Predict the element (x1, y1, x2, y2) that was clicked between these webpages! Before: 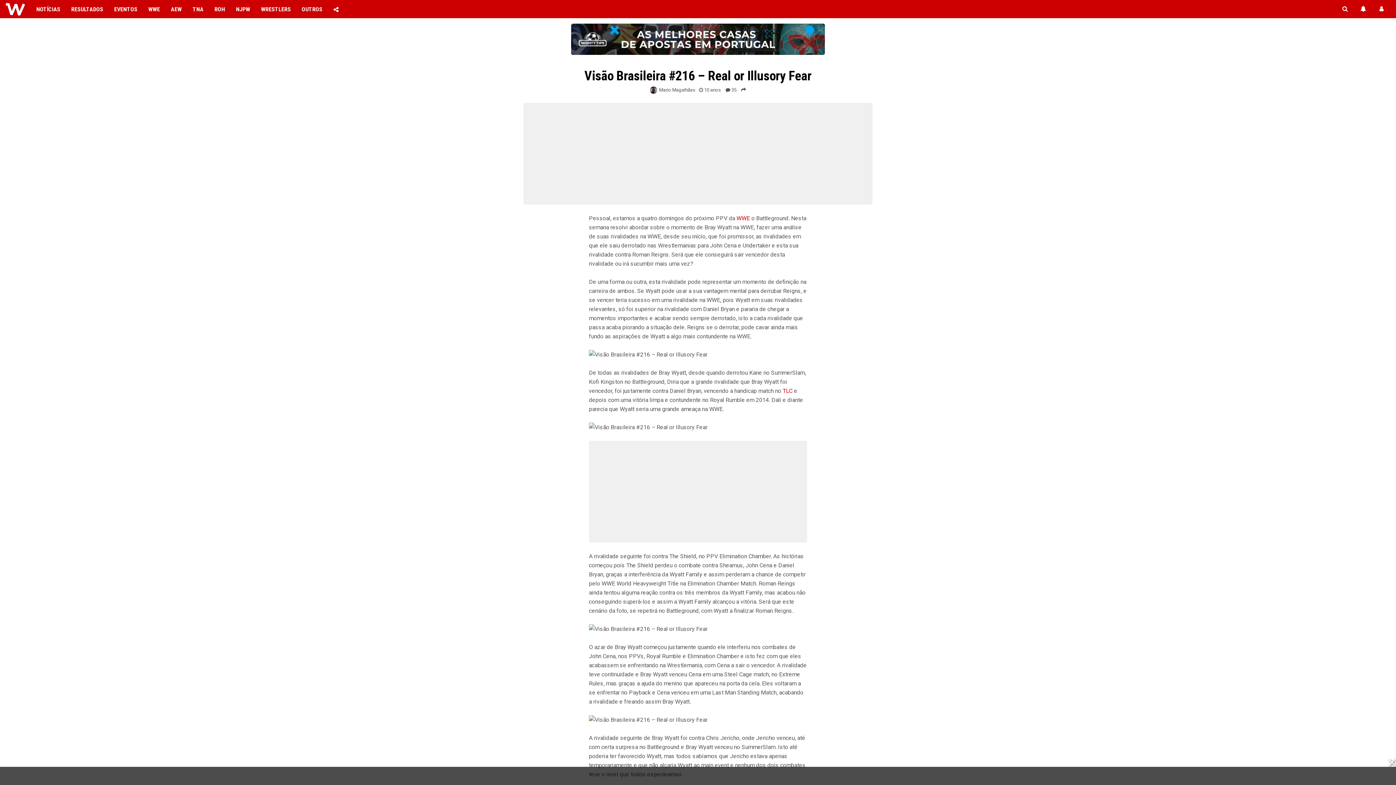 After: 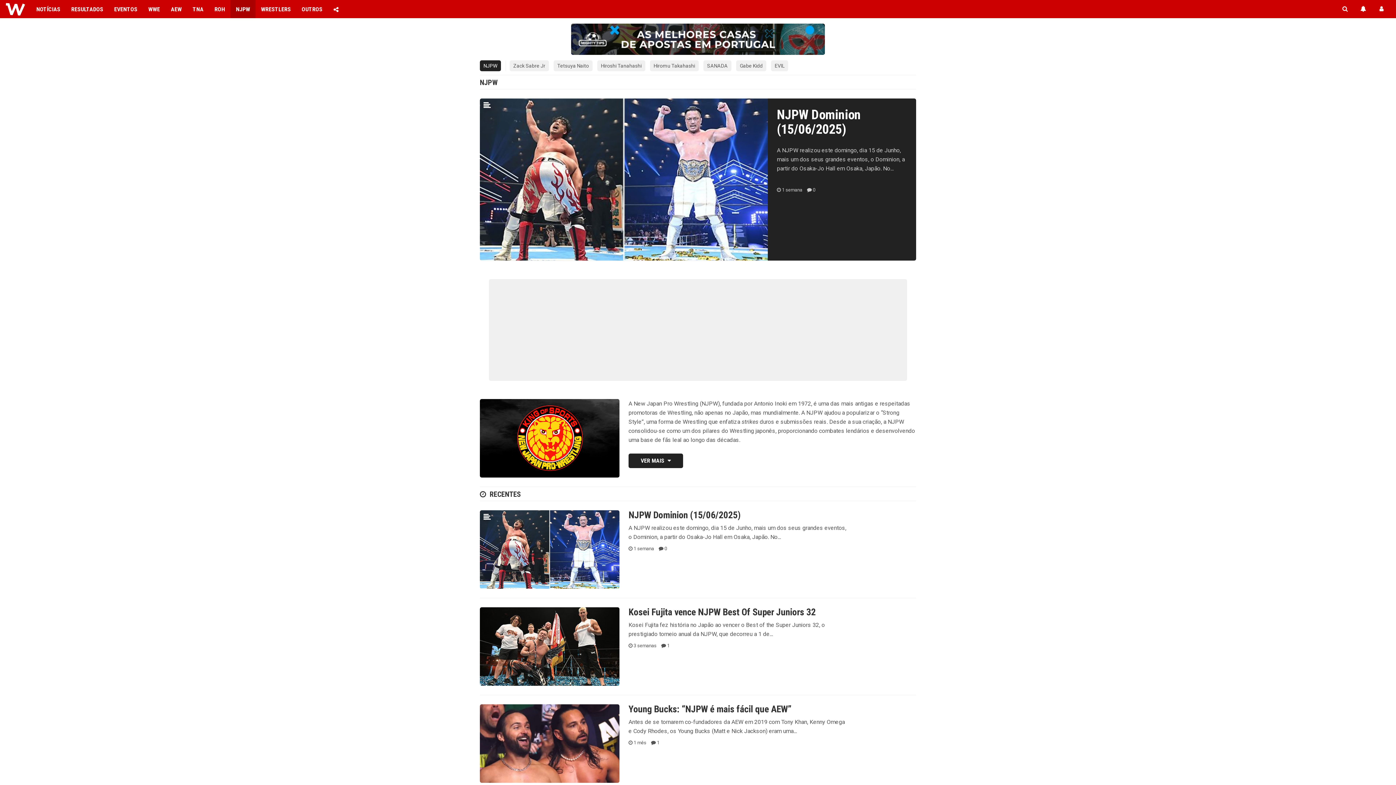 Action: label: NJPW bbox: (230, 0, 255, 18)